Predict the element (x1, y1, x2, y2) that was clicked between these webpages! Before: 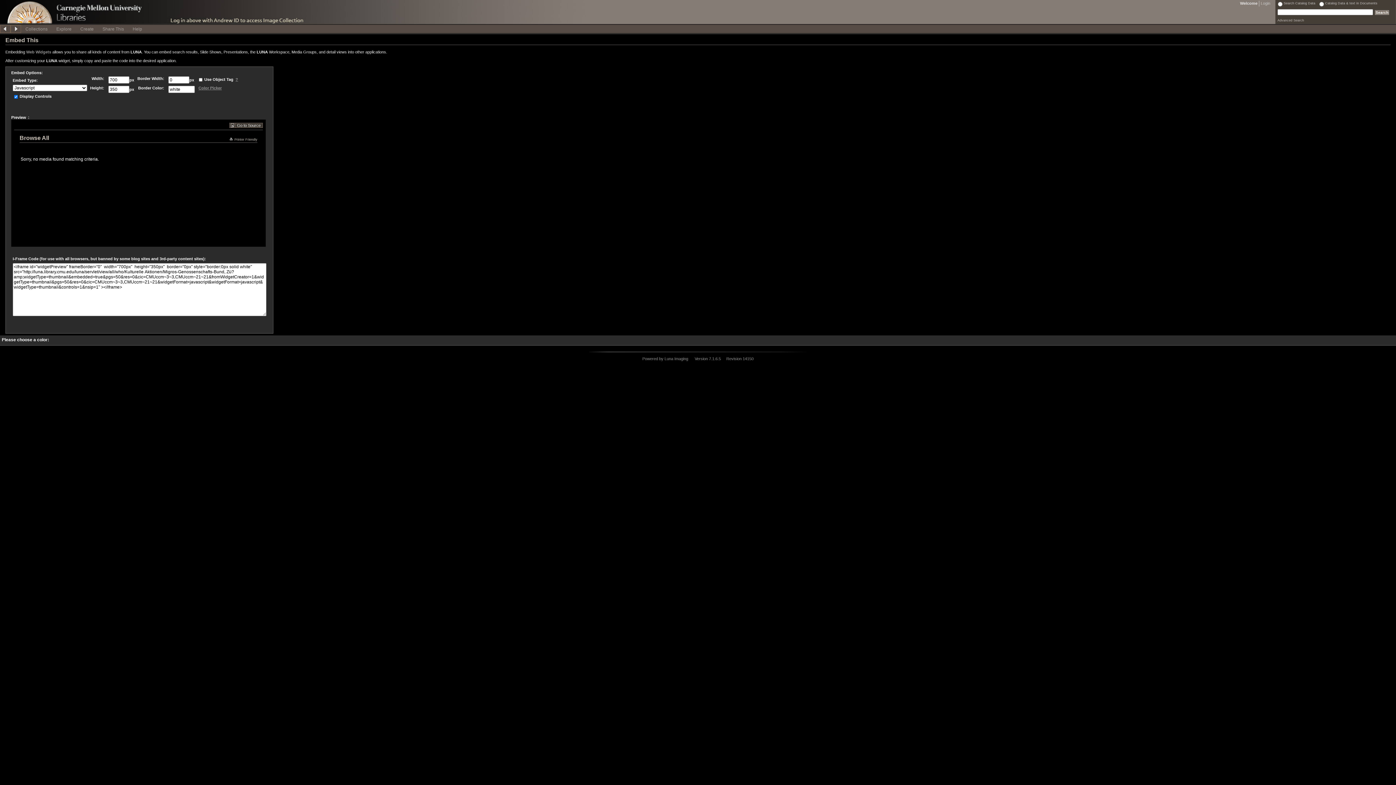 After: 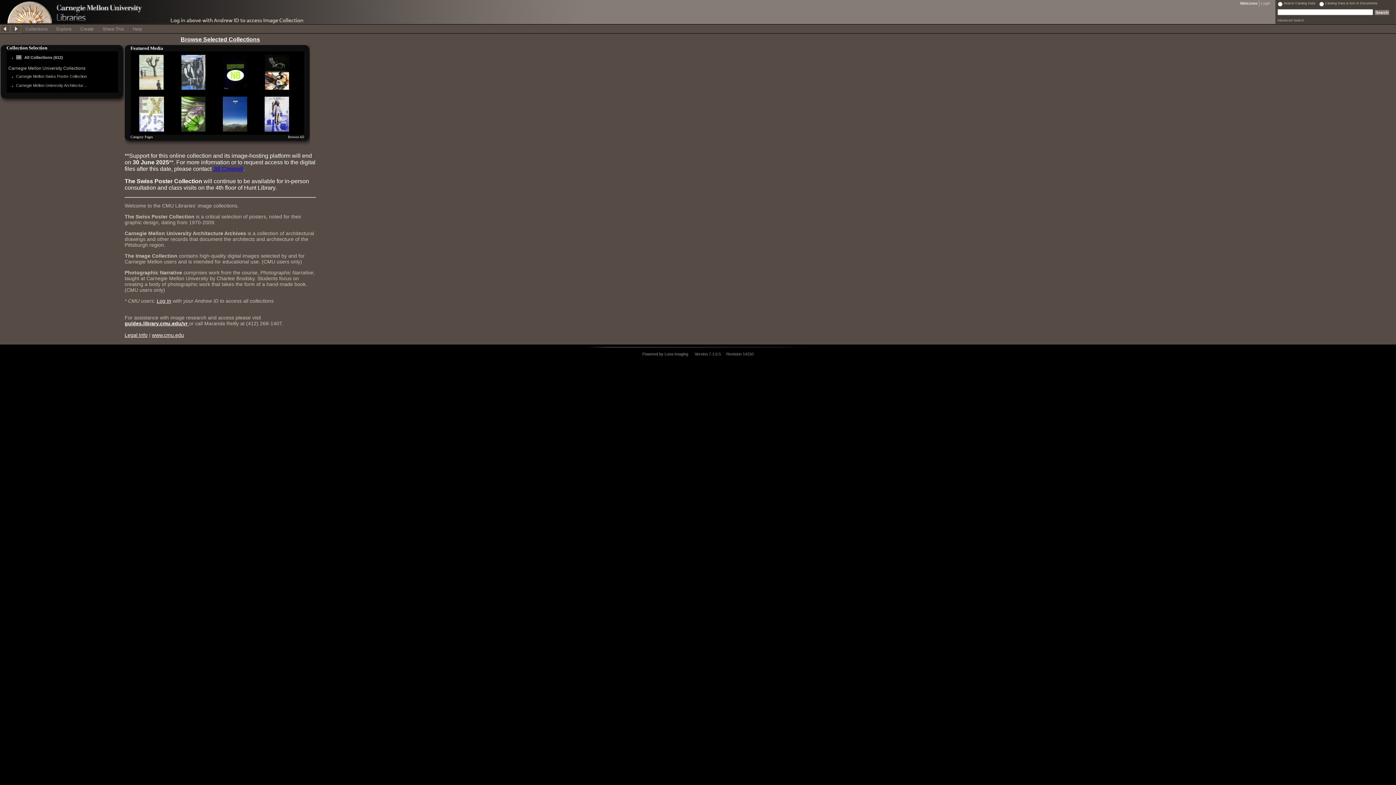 Action: label: Collections bbox: (21, 24, 52, 32)